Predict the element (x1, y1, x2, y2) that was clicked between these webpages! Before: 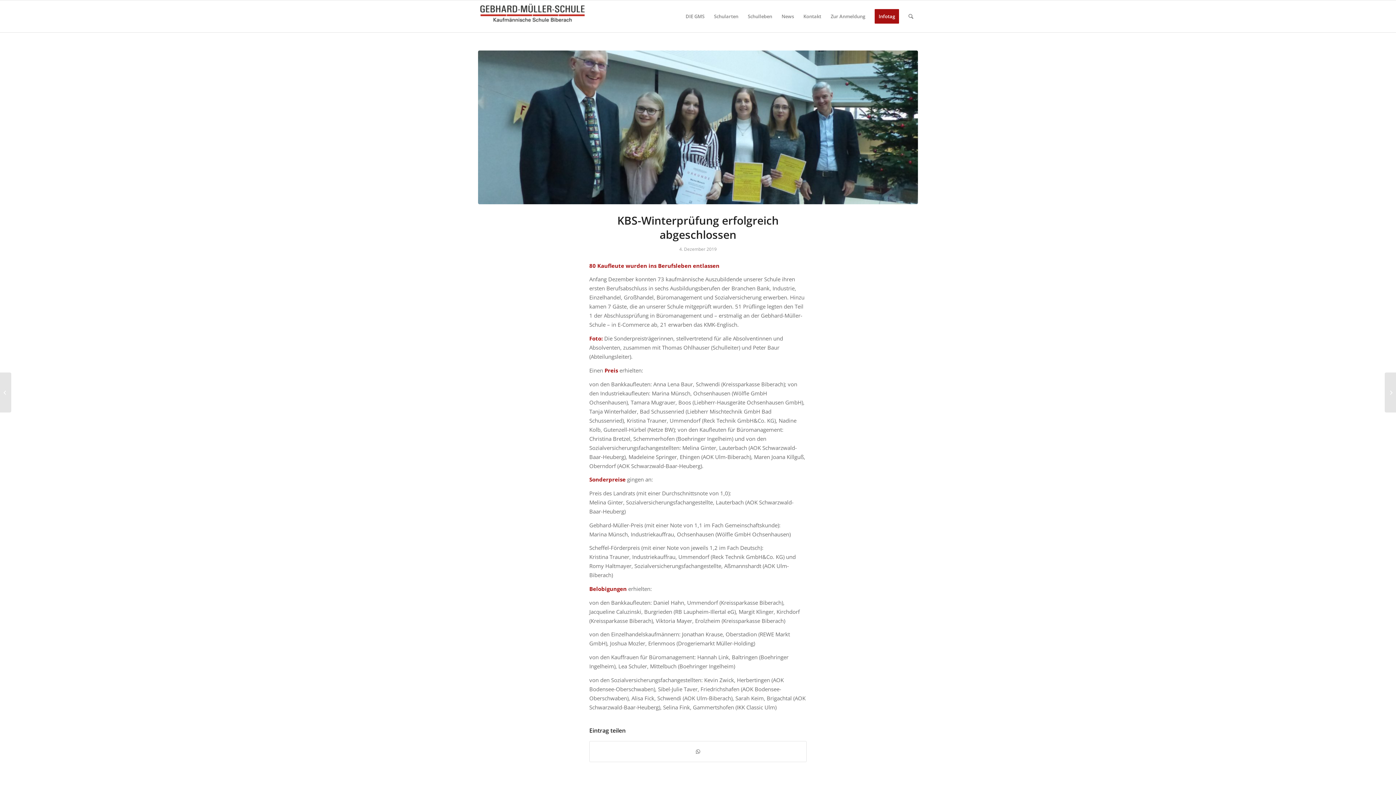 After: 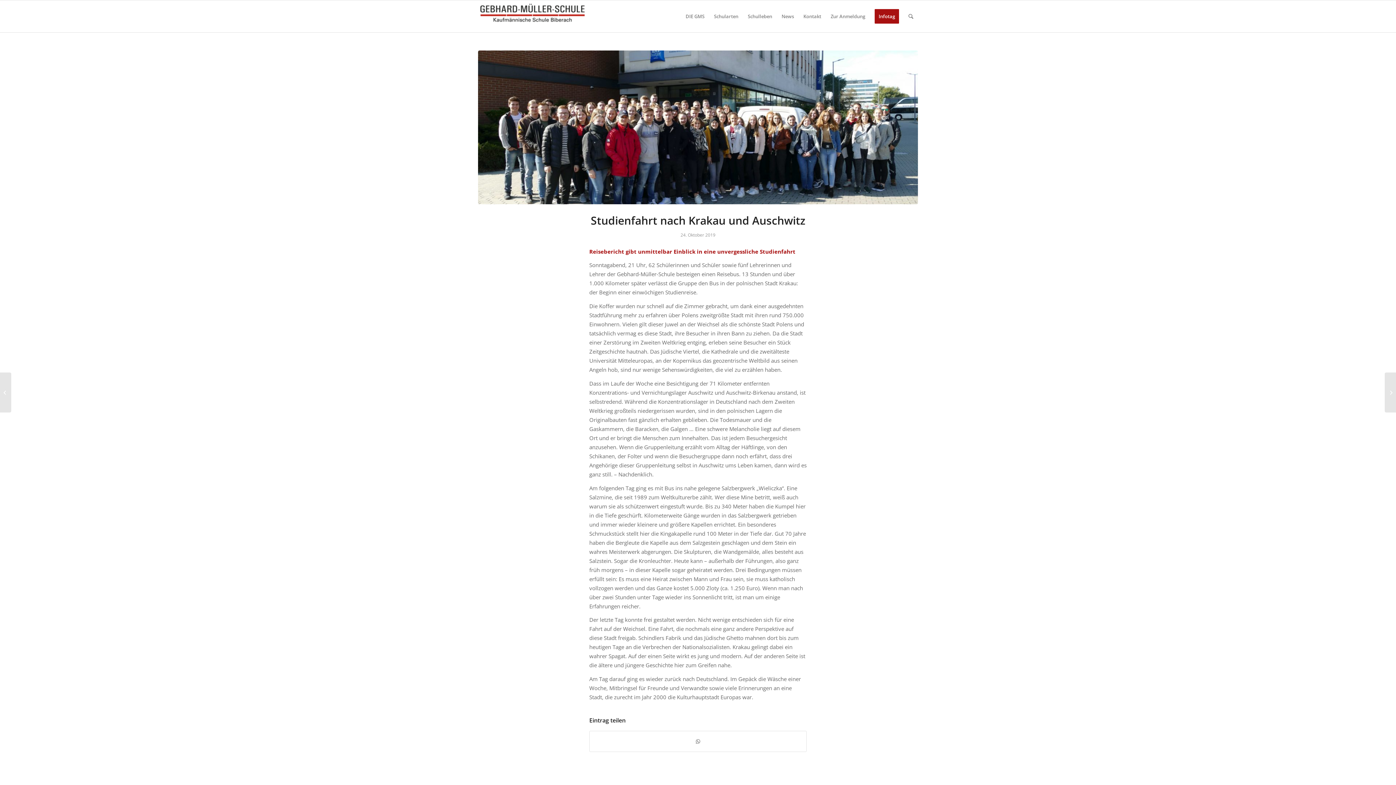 Action: label: Studienfahrt nach Krakau und Auschwitz	 bbox: (0, 372, 11, 412)